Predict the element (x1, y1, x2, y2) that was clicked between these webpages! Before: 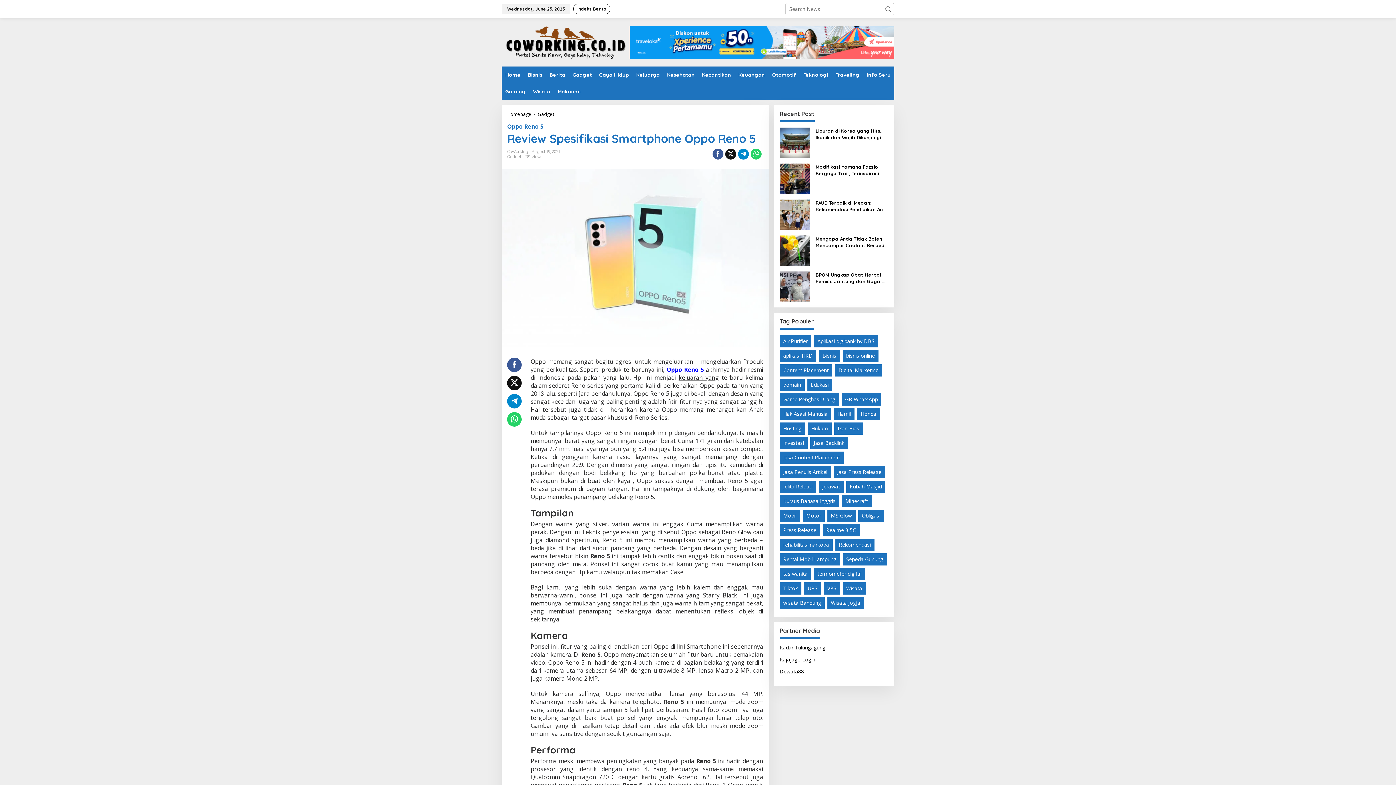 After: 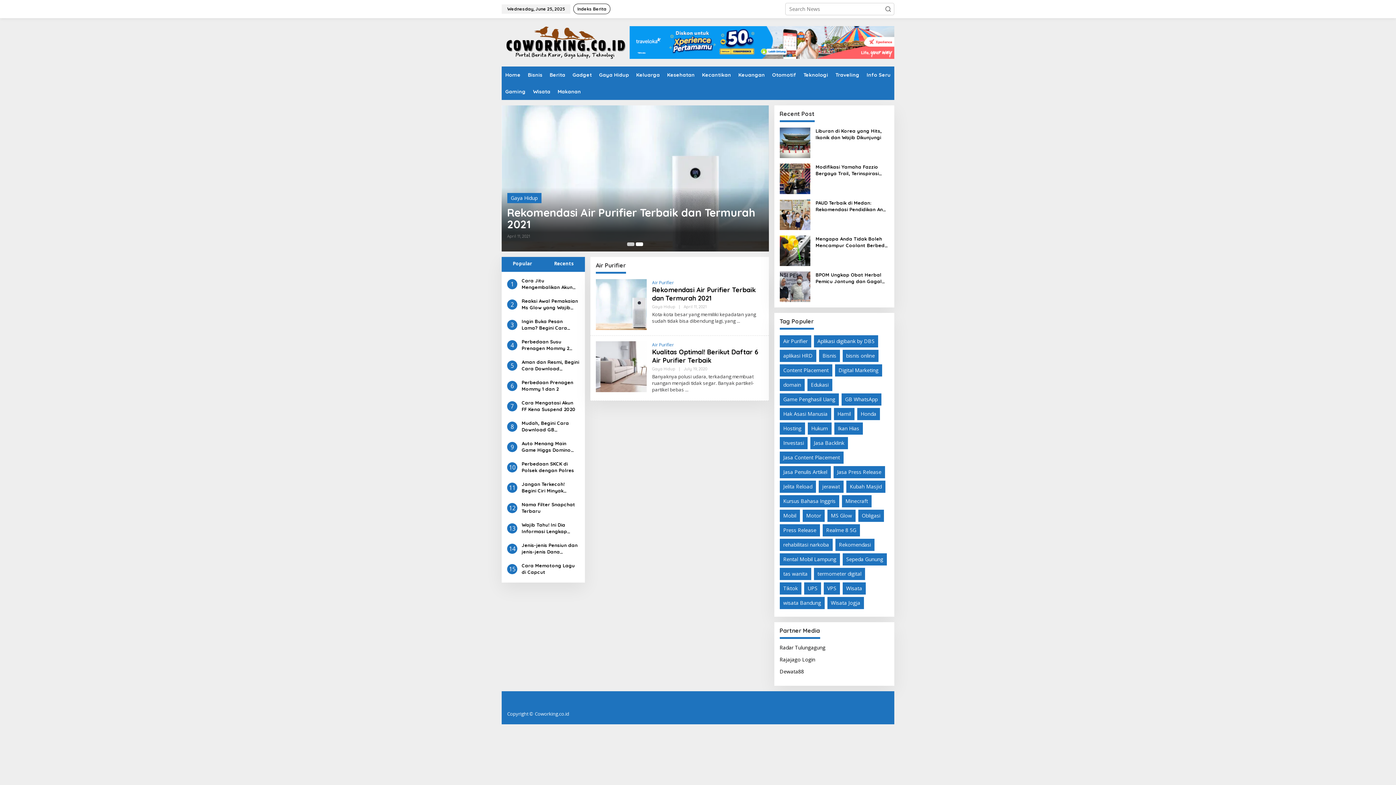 Action: bbox: (779, 335, 811, 347) label: Air Purifier (2 items)